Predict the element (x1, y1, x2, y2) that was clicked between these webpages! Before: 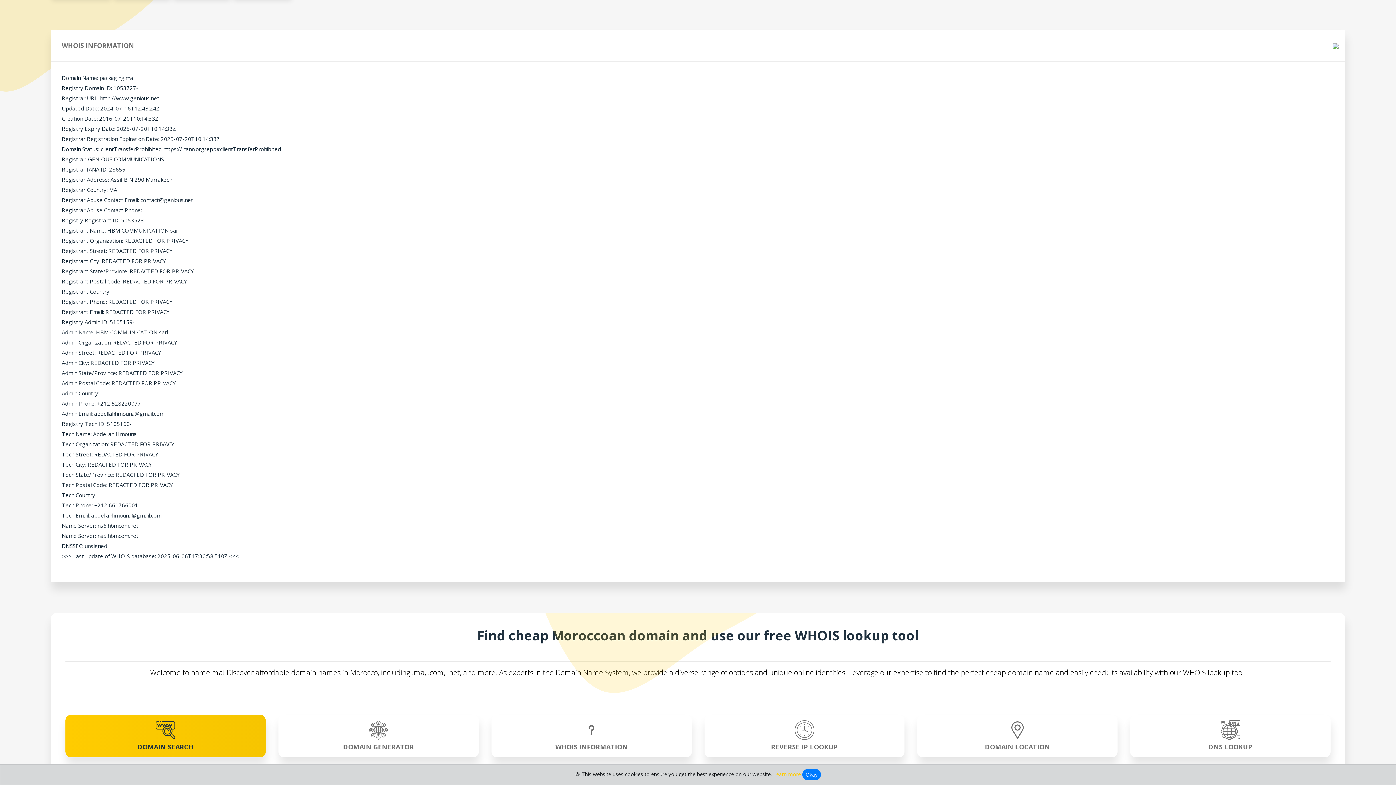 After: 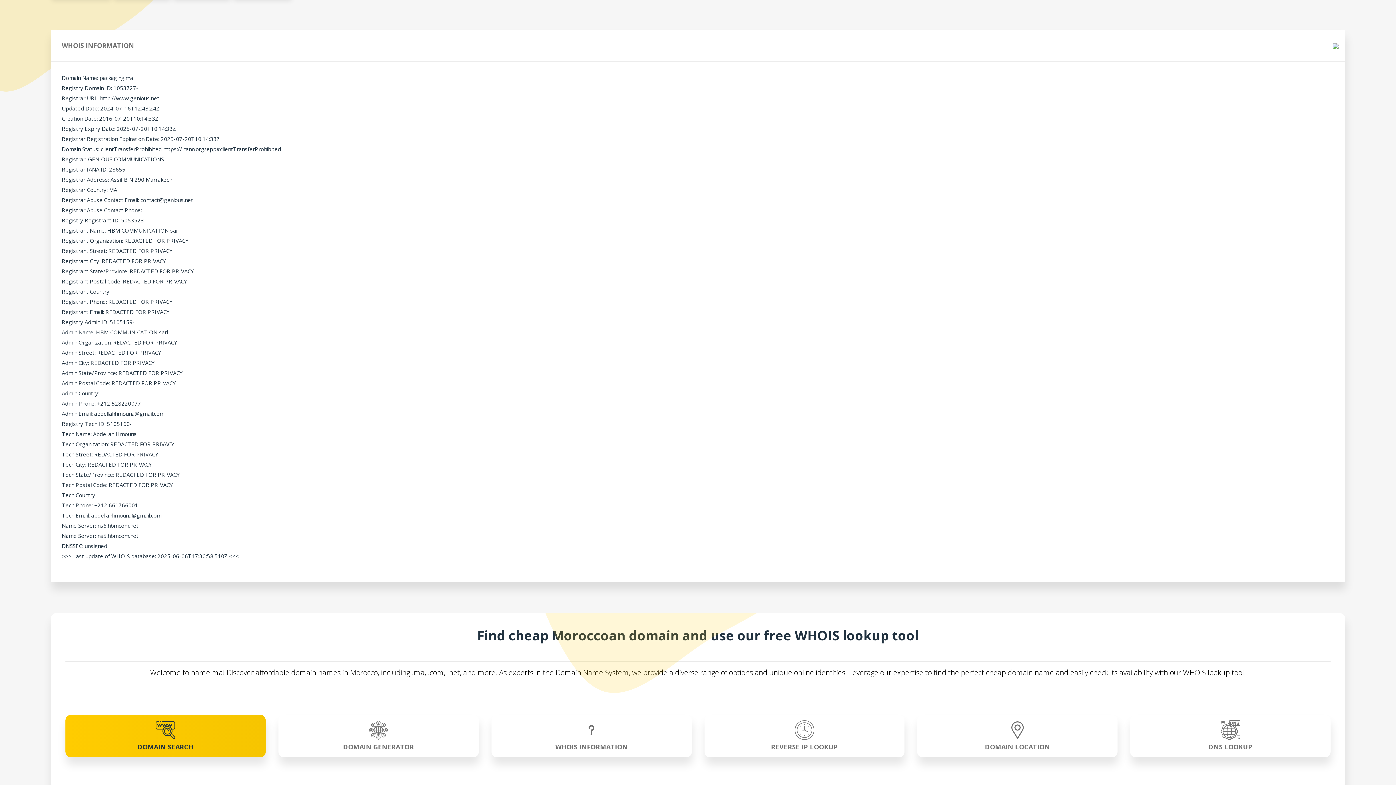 Action: label: Okay bbox: (802, 769, 821, 780)